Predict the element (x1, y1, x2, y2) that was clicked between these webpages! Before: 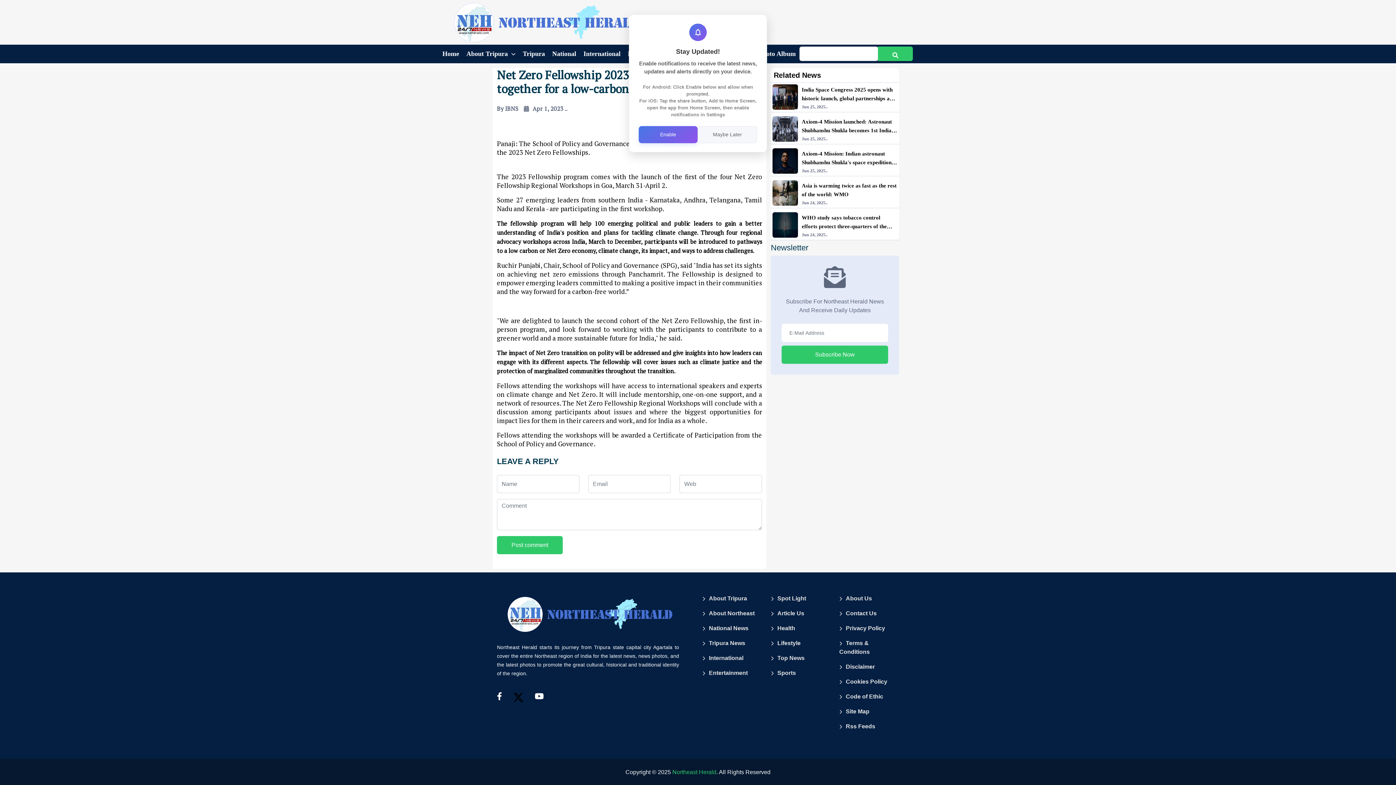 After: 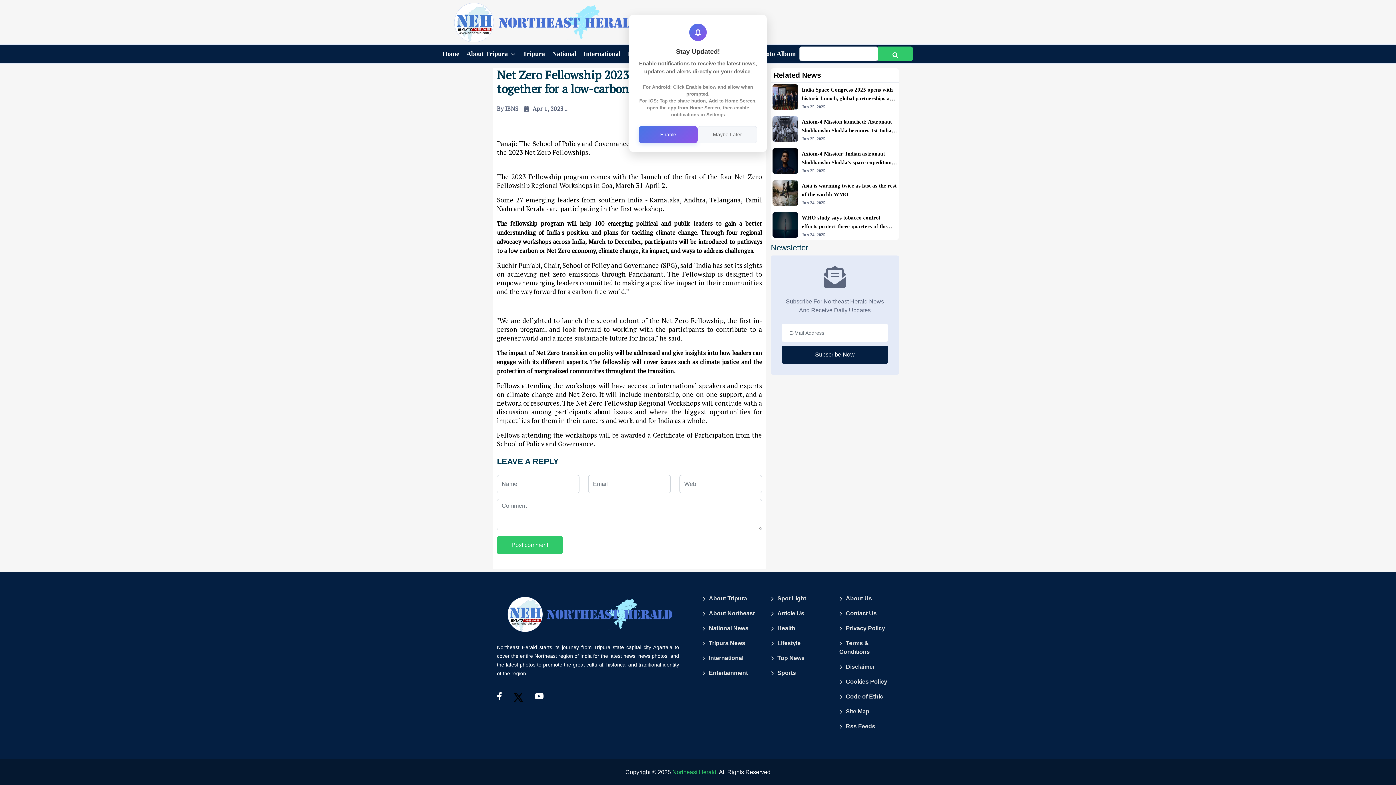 Action: label: Subscribe Now bbox: (781, 345, 888, 364)